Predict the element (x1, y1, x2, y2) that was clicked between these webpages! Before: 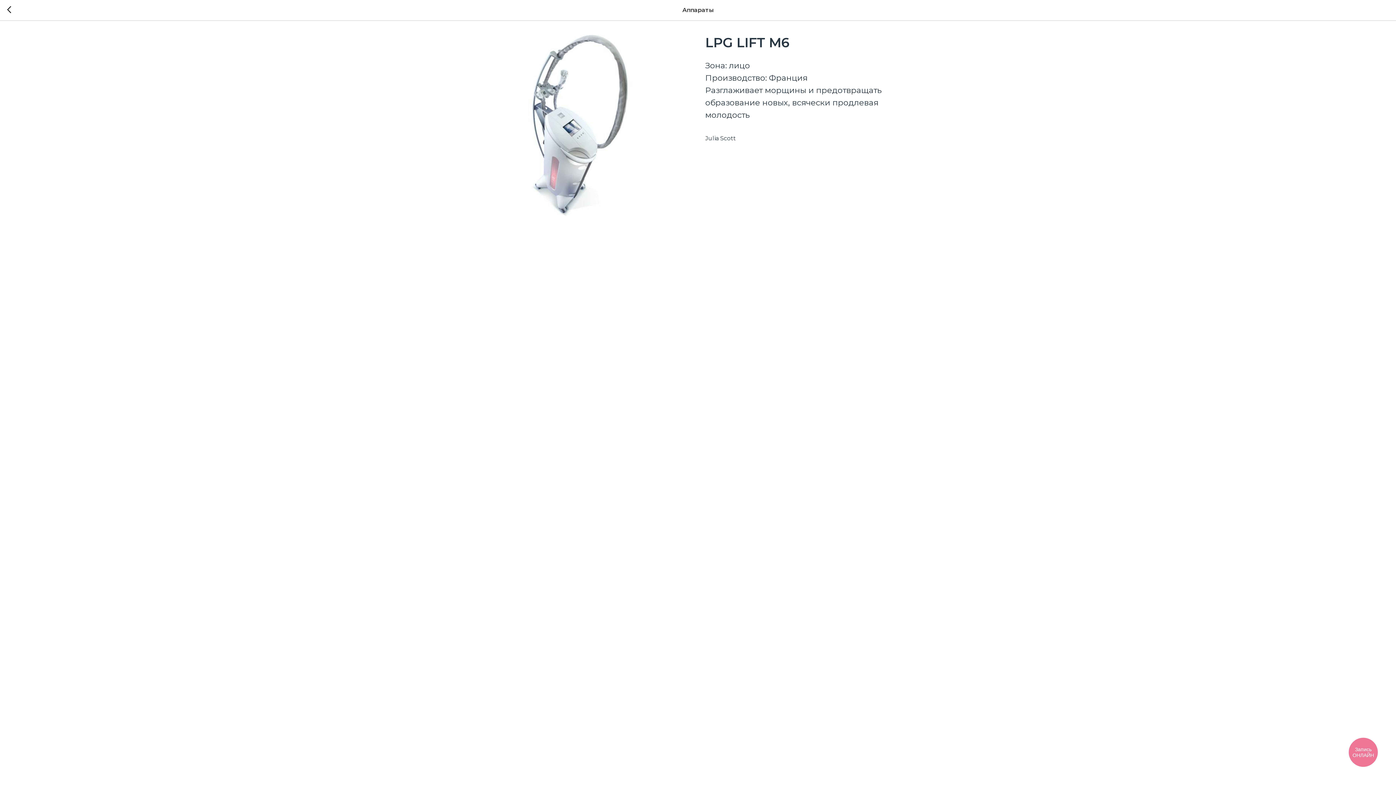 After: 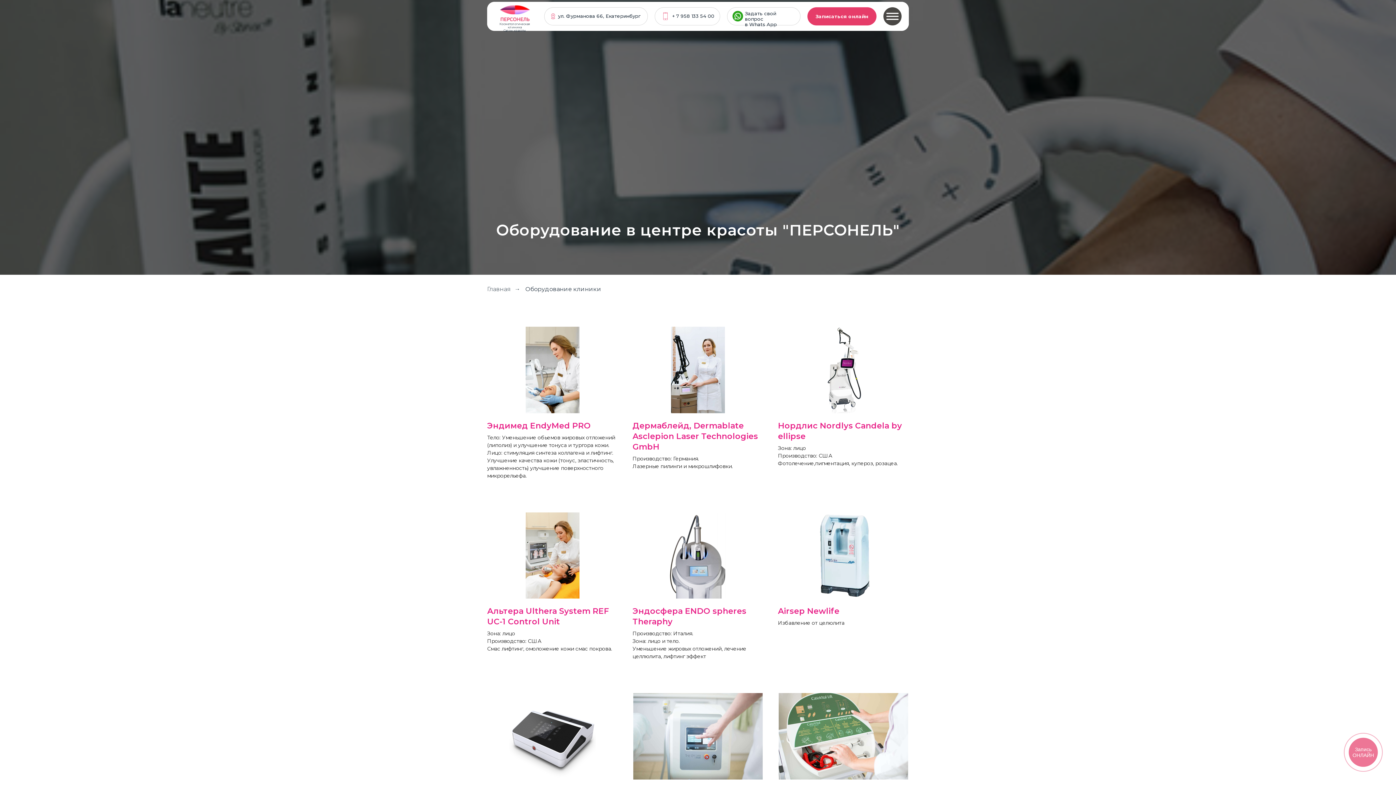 Action: bbox: (7, 6, 15, 14)